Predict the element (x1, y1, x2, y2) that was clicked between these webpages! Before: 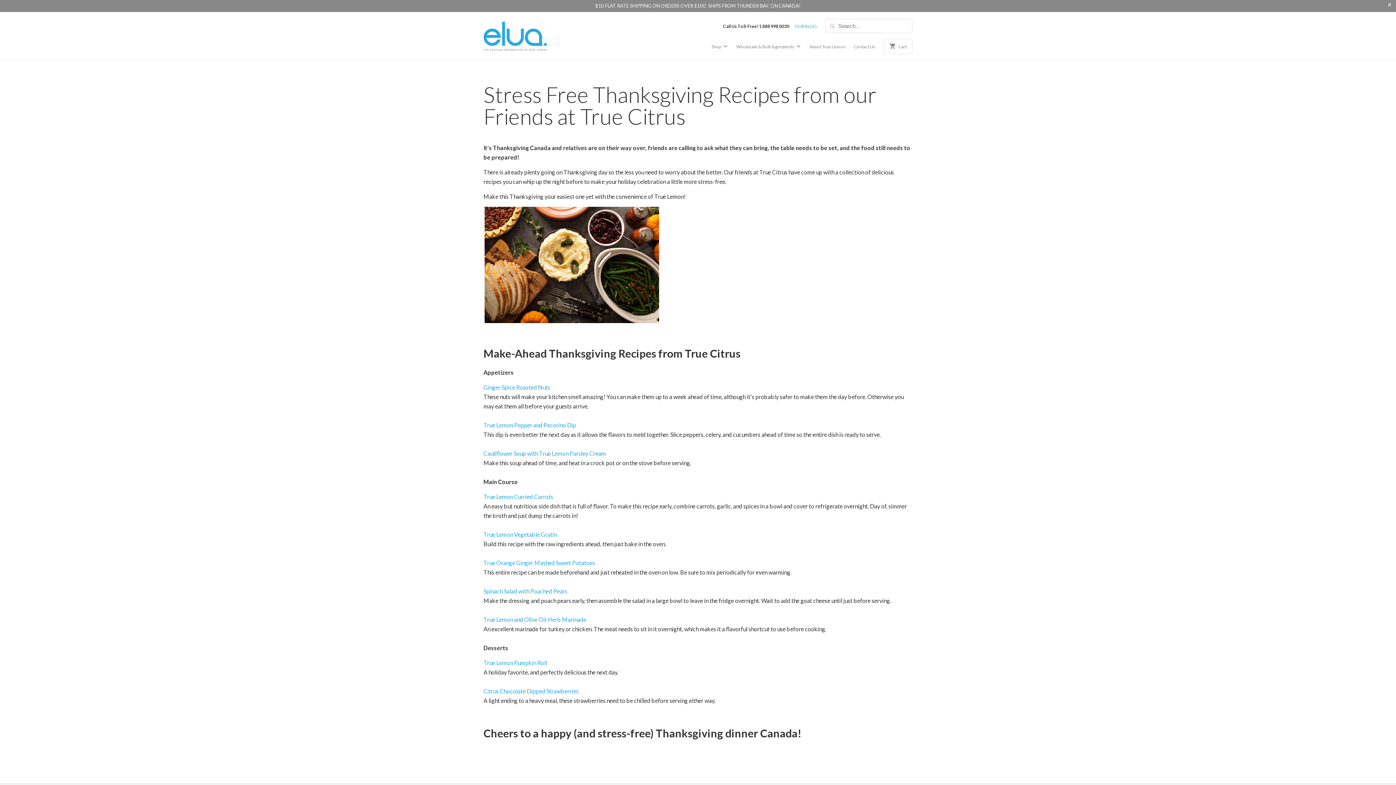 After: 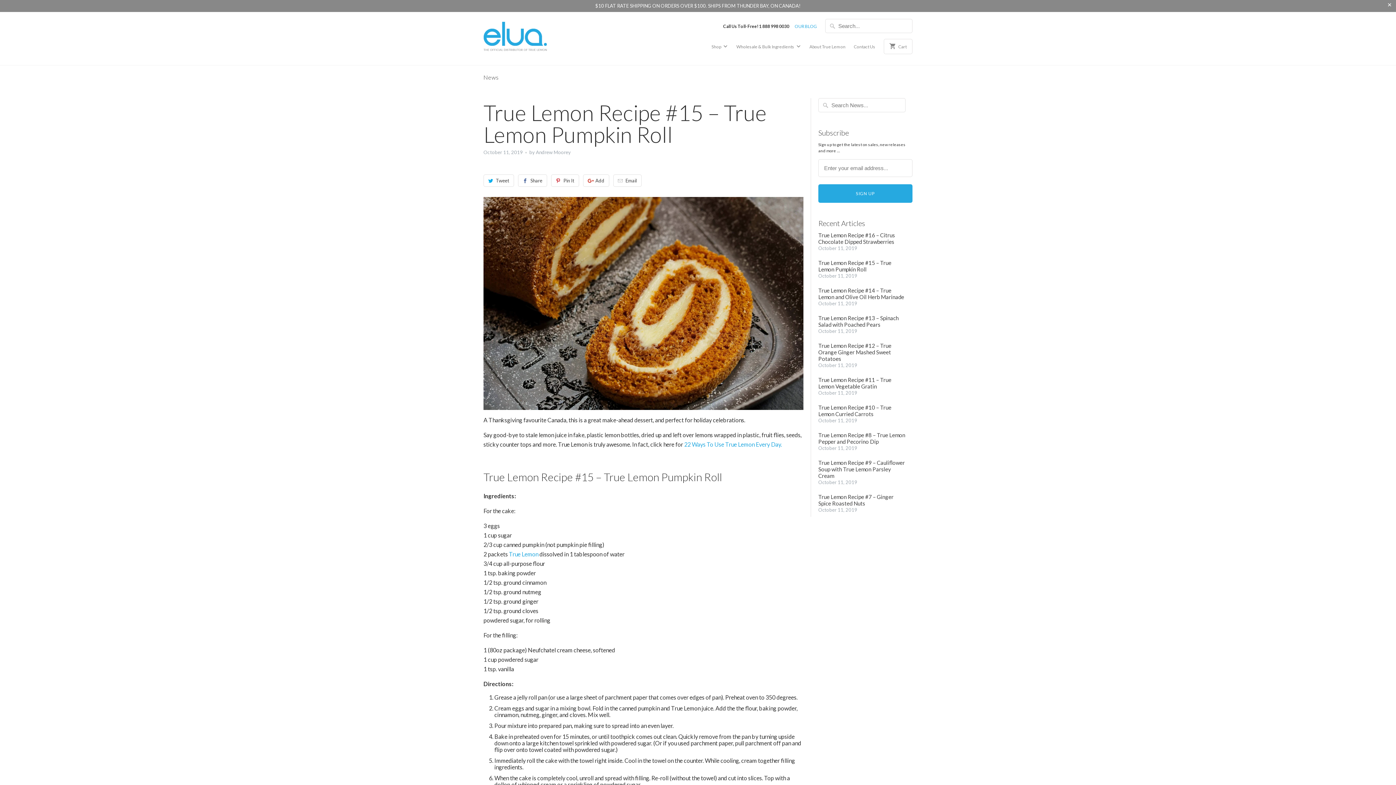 Action: bbox: (483, 659, 547, 666) label: True Lemon Pumpkin Roll